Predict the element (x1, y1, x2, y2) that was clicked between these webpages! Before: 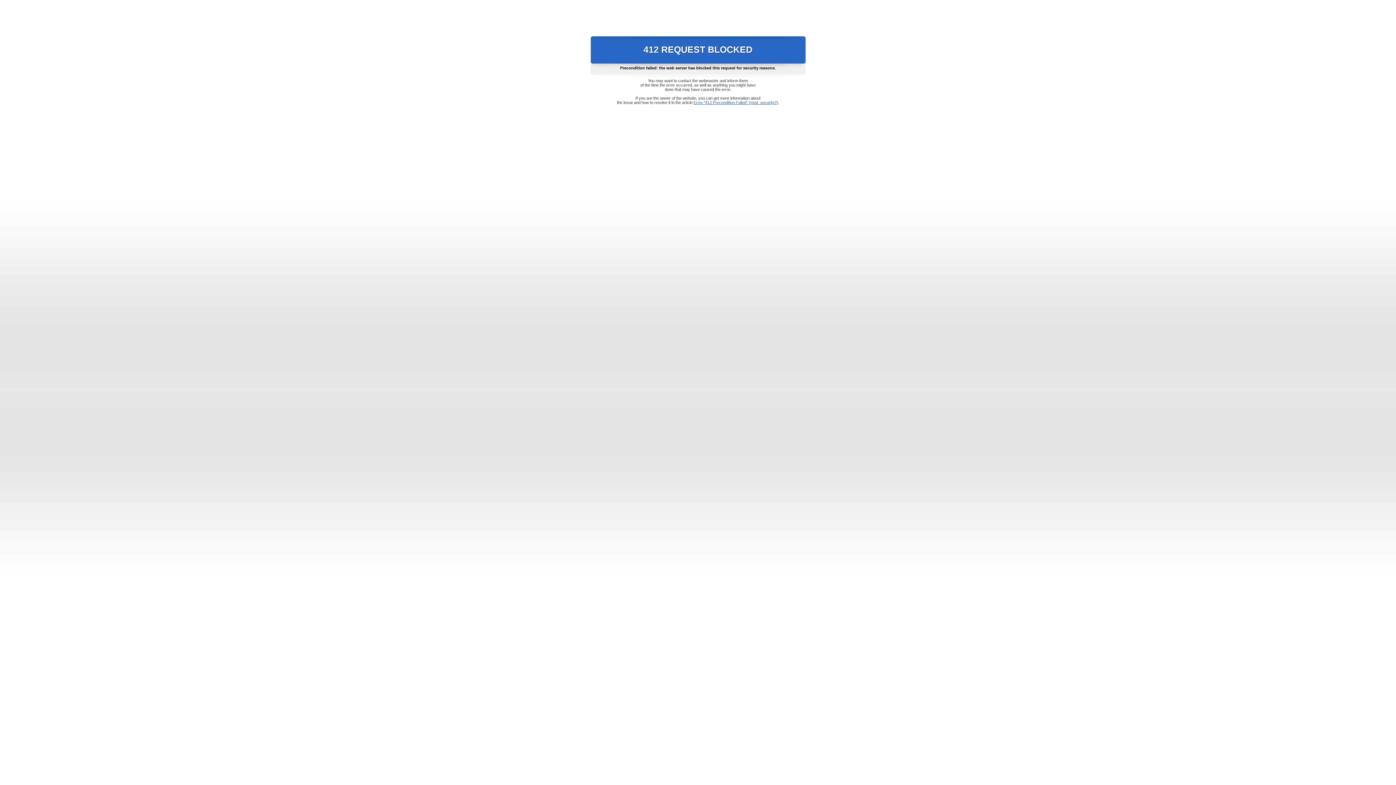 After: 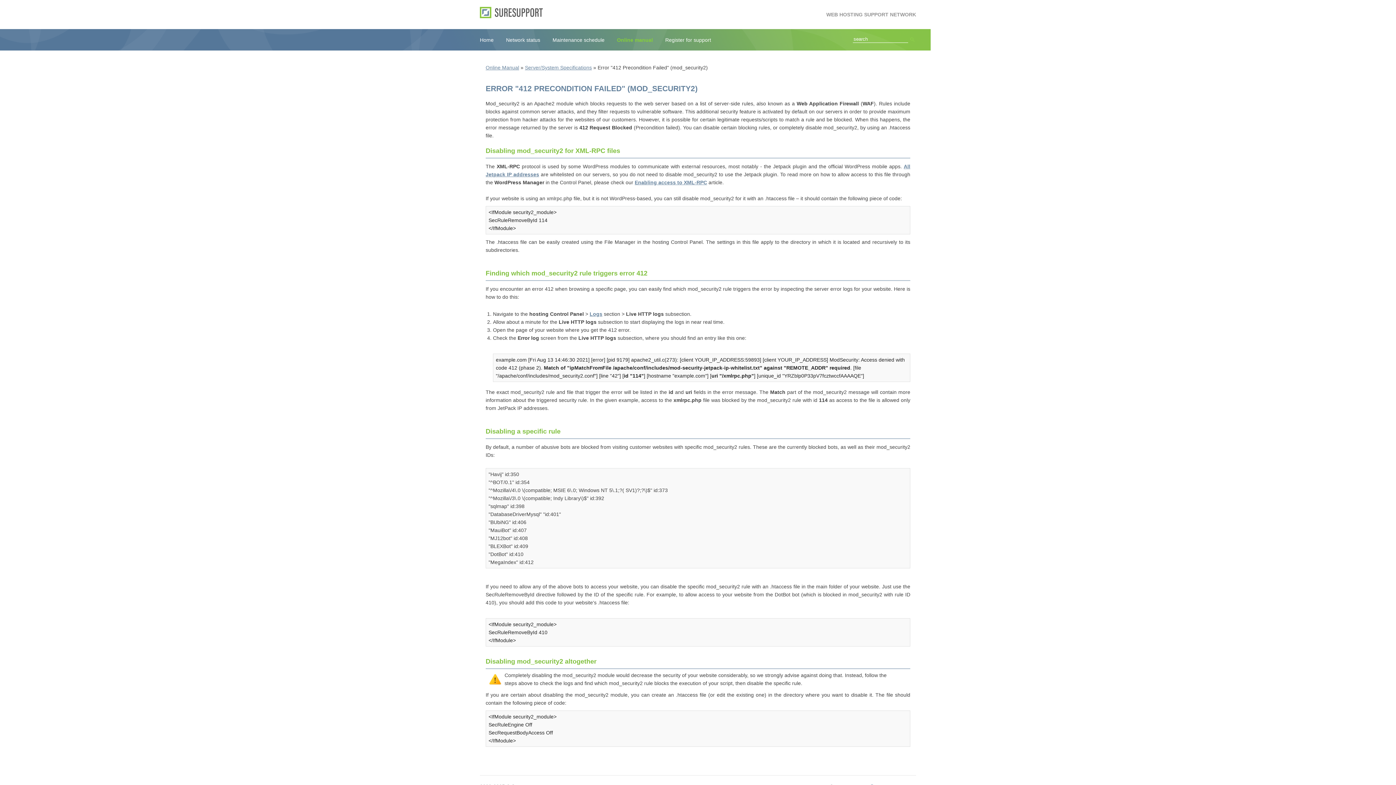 Action: bbox: (693, 100, 778, 104) label: Error "412 Precondition Failed" (mod_security2)